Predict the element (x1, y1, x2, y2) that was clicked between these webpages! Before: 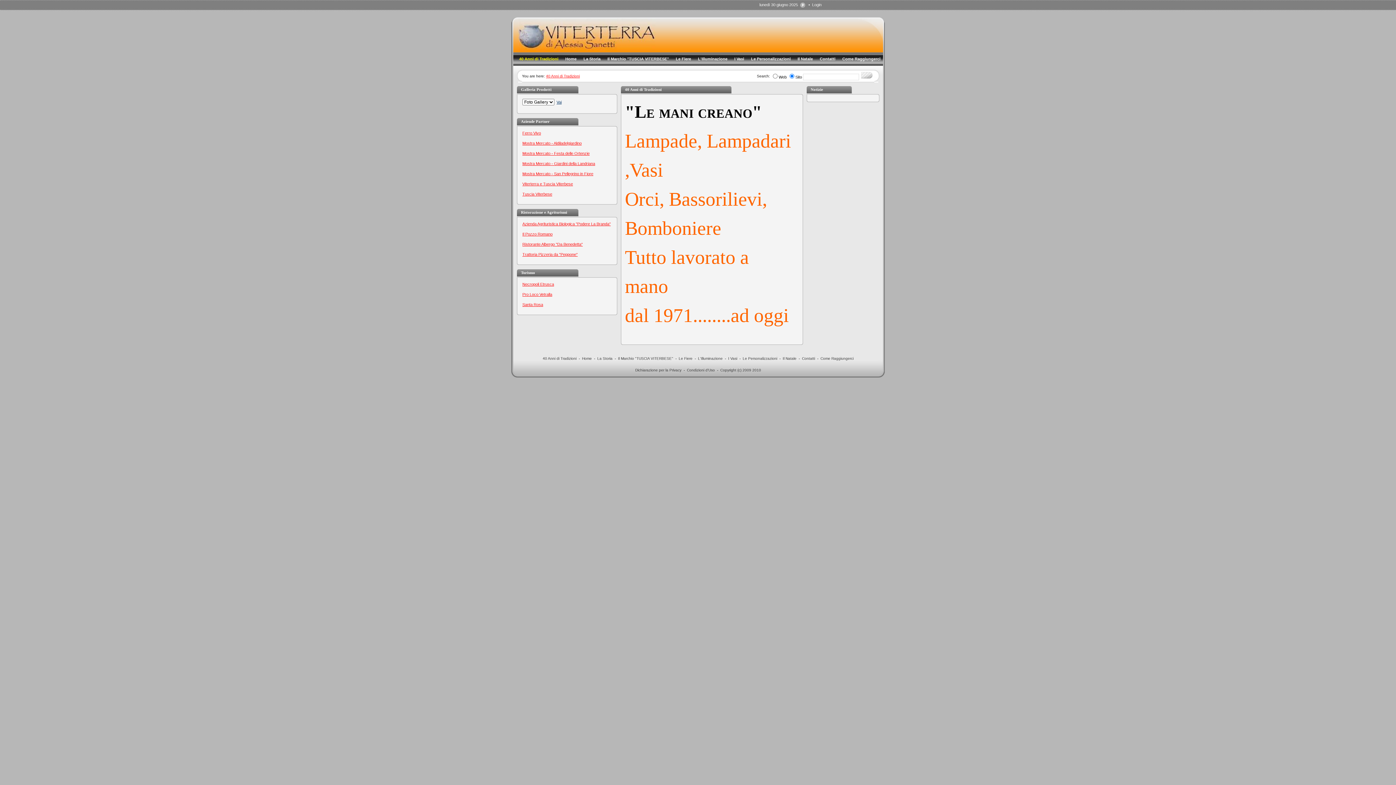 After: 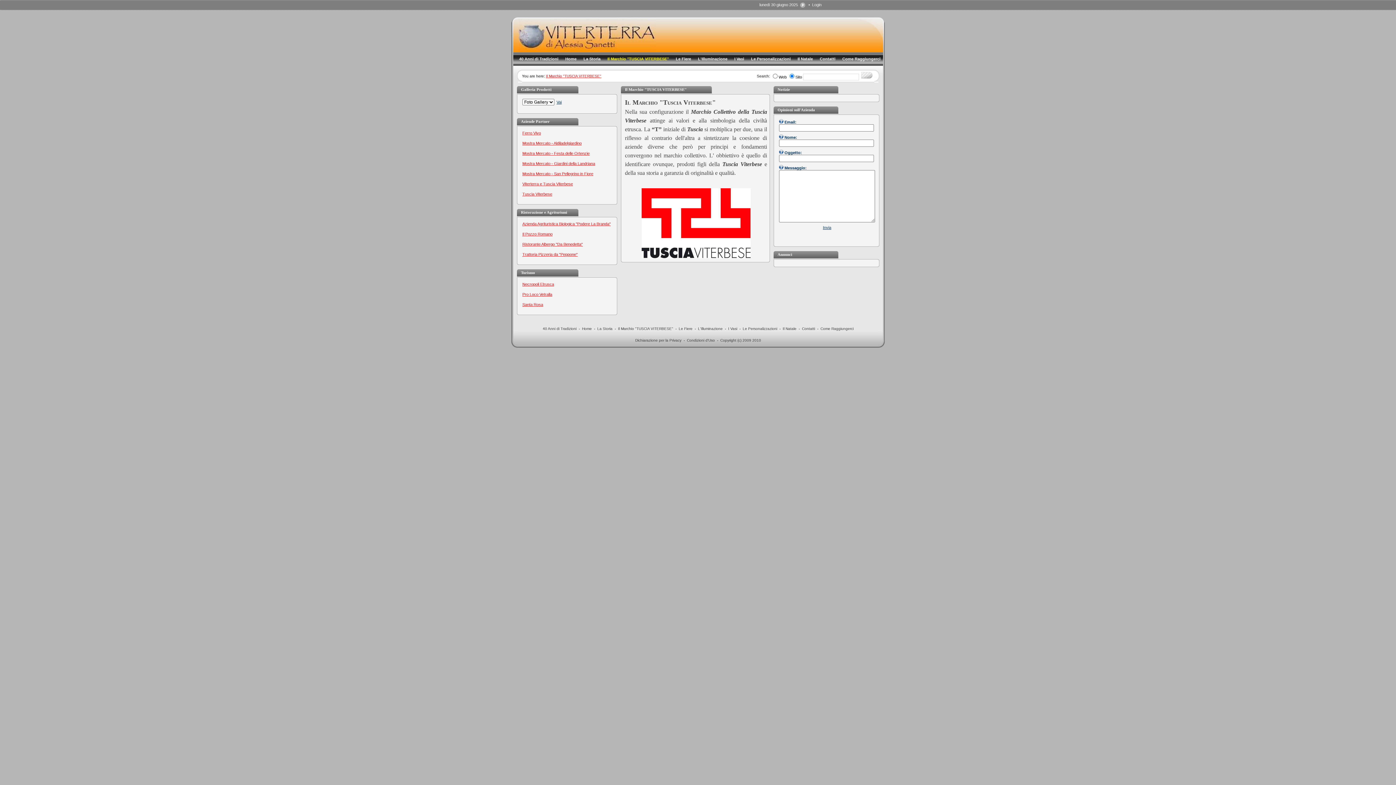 Action: label: Il Marchio "TUSCIA VITERBESE" bbox: (618, 356, 673, 360)